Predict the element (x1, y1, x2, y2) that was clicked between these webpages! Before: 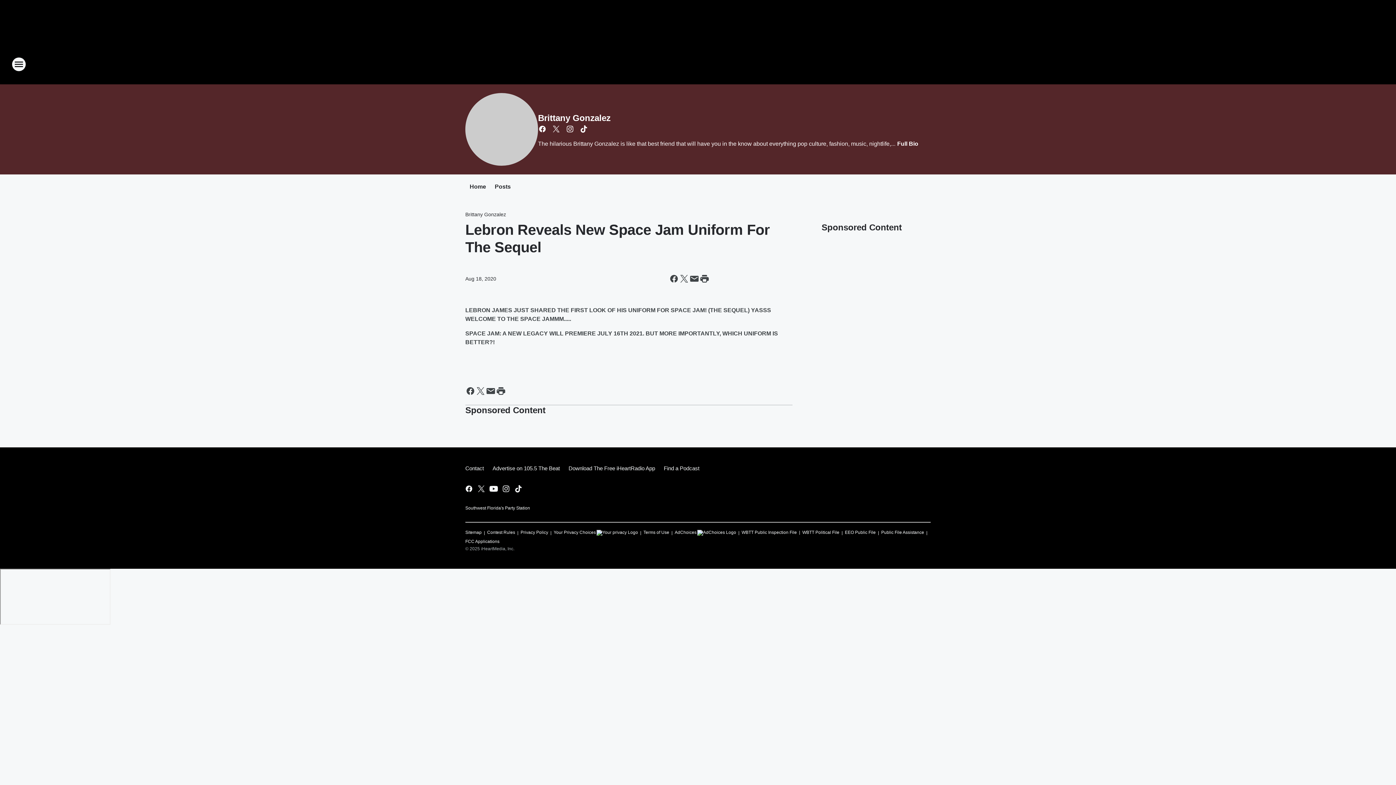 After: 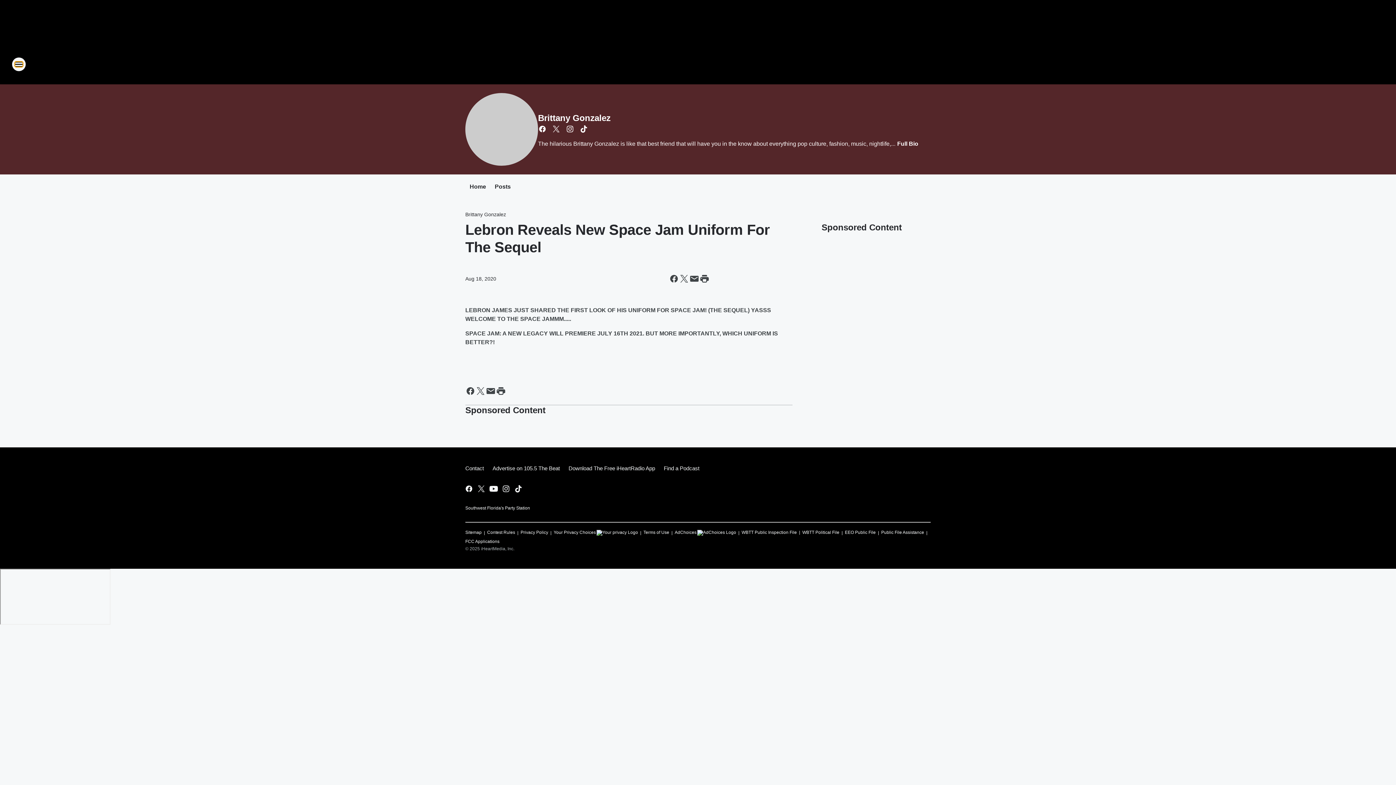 Action: bbox: (11, 57, 26, 71) label: Open Site Navigation